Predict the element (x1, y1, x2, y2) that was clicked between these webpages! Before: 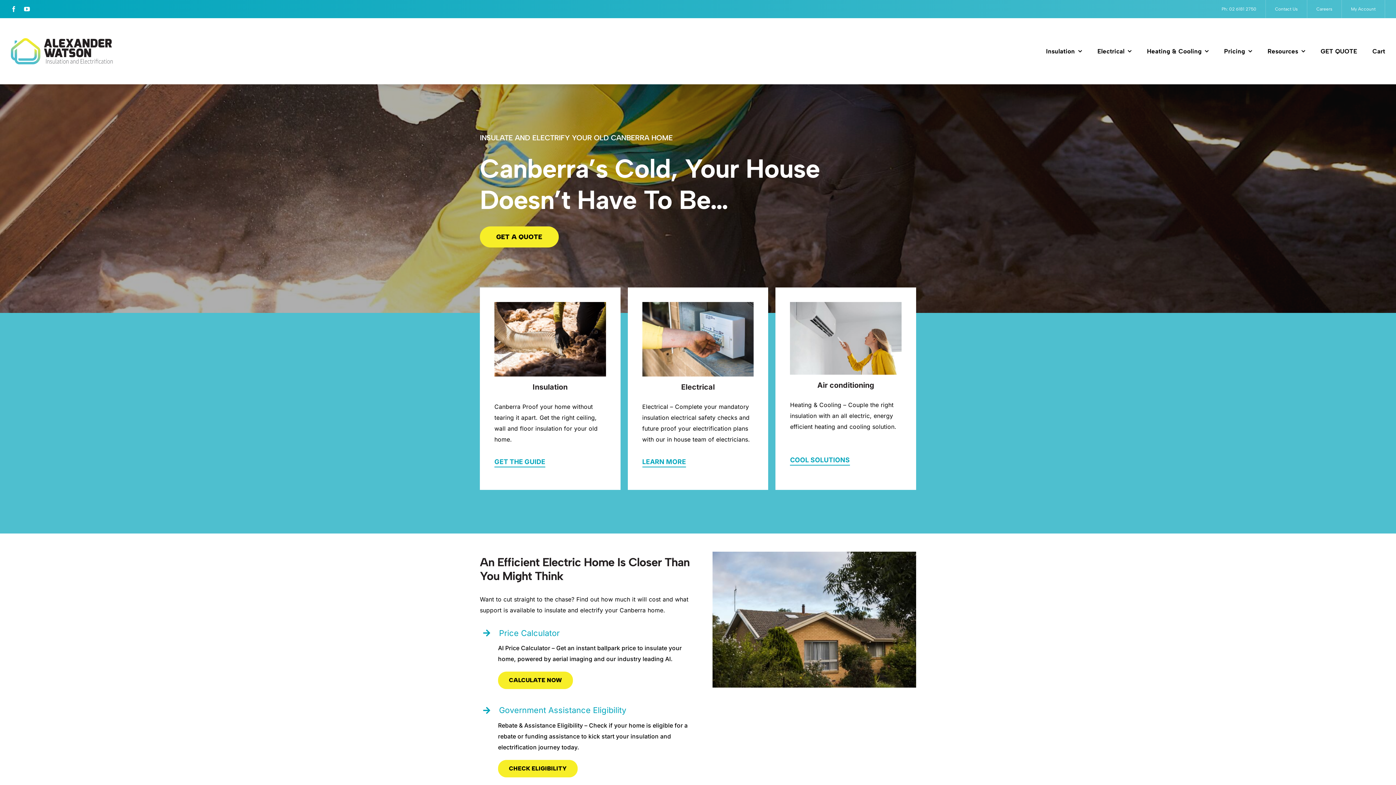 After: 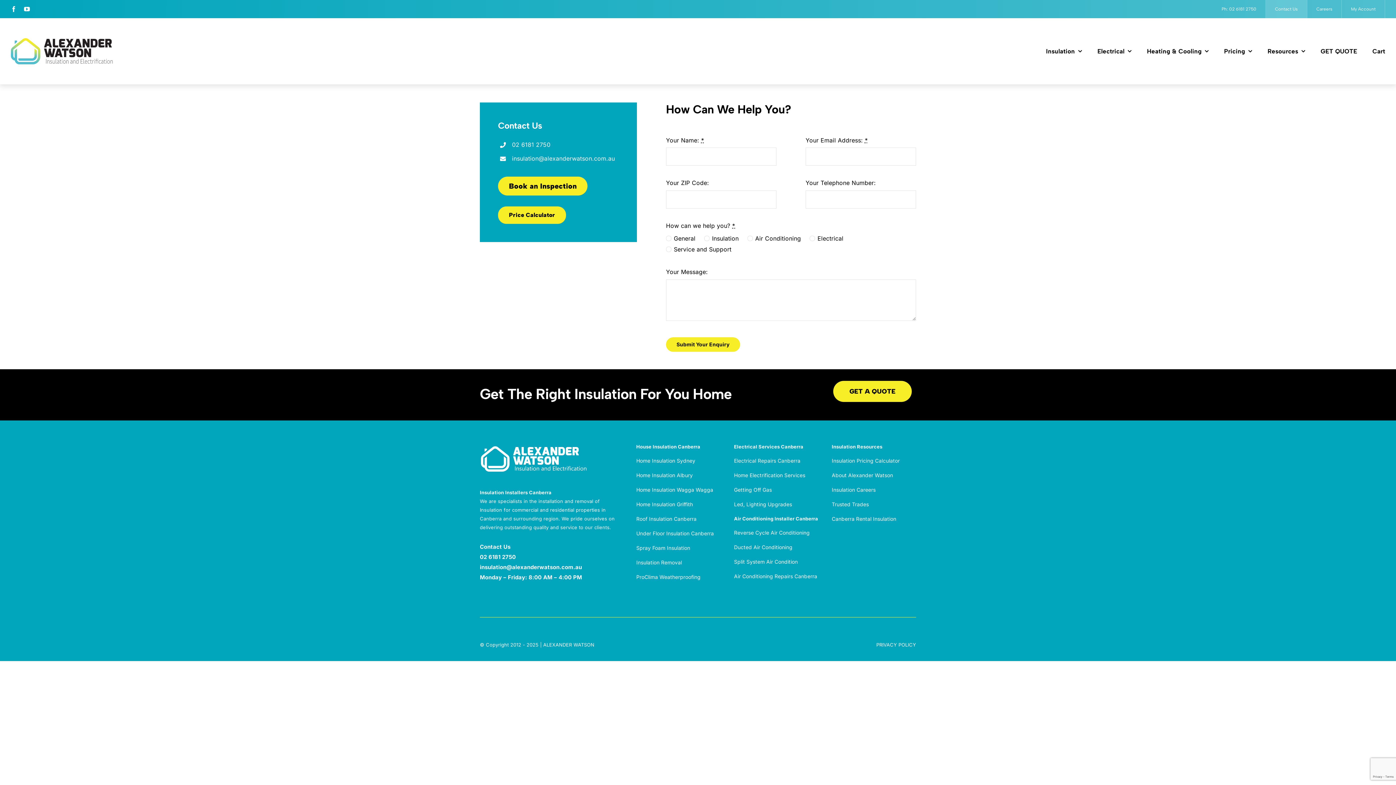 Action: label: Contact Us bbox: (1266, 0, 1307, 18)